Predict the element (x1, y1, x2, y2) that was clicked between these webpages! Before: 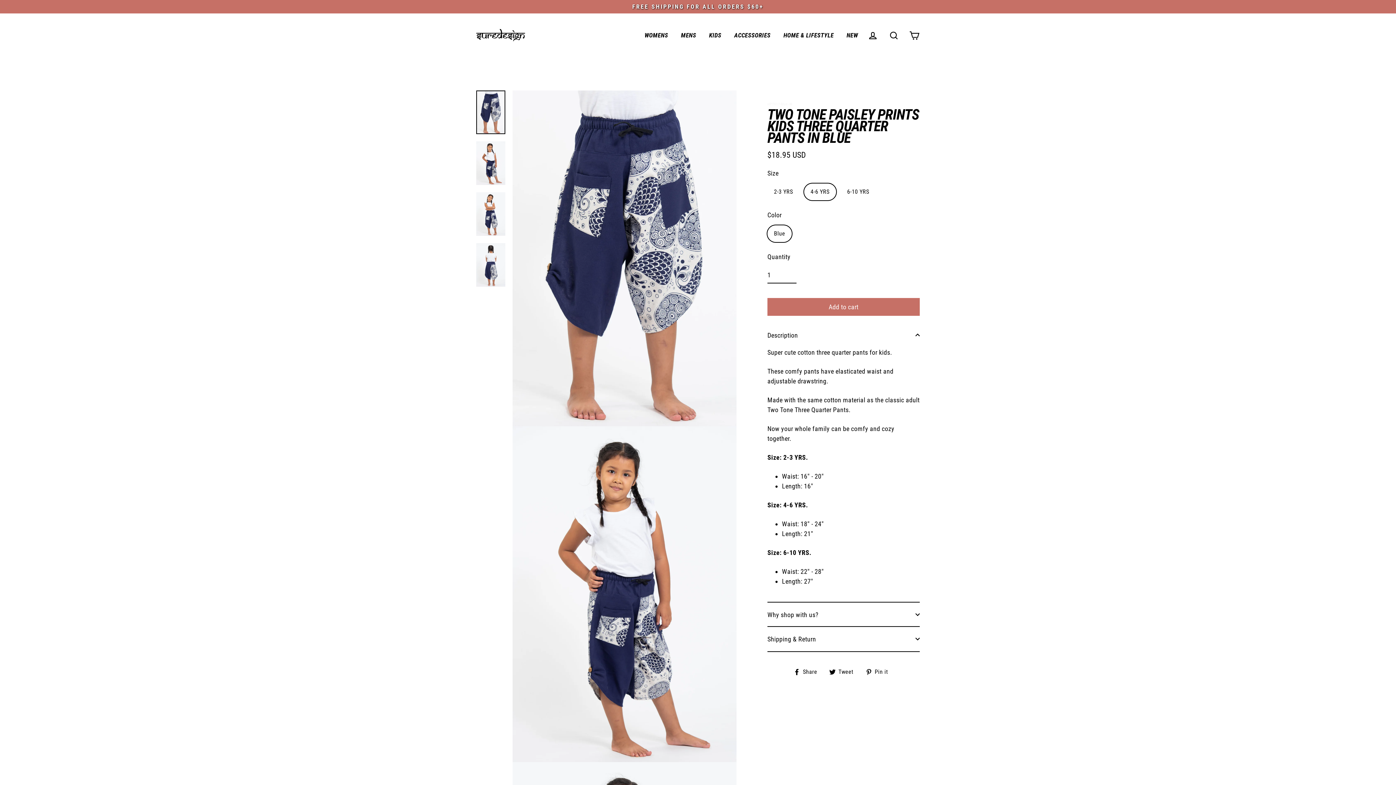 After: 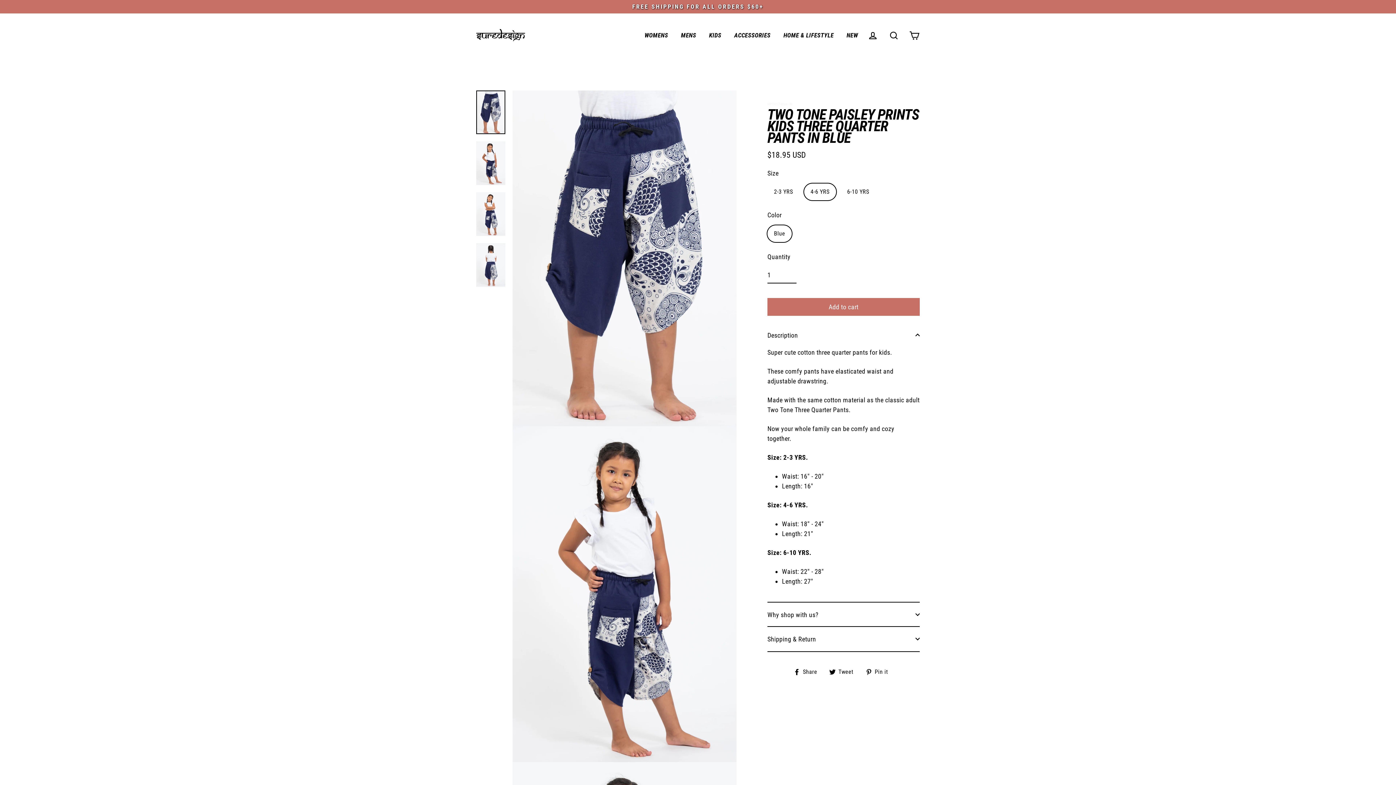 Action: bbox: (767, 298, 920, 315) label: Add to cart